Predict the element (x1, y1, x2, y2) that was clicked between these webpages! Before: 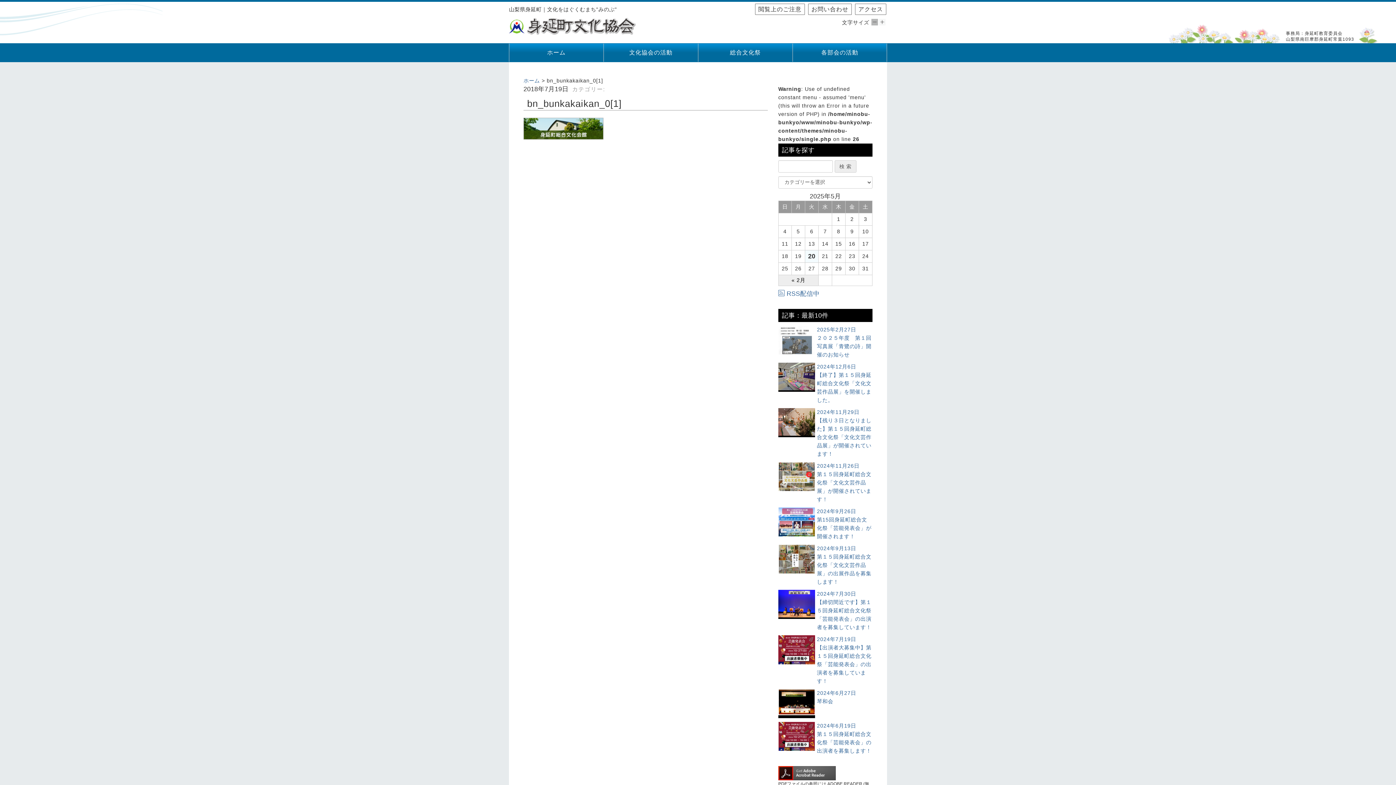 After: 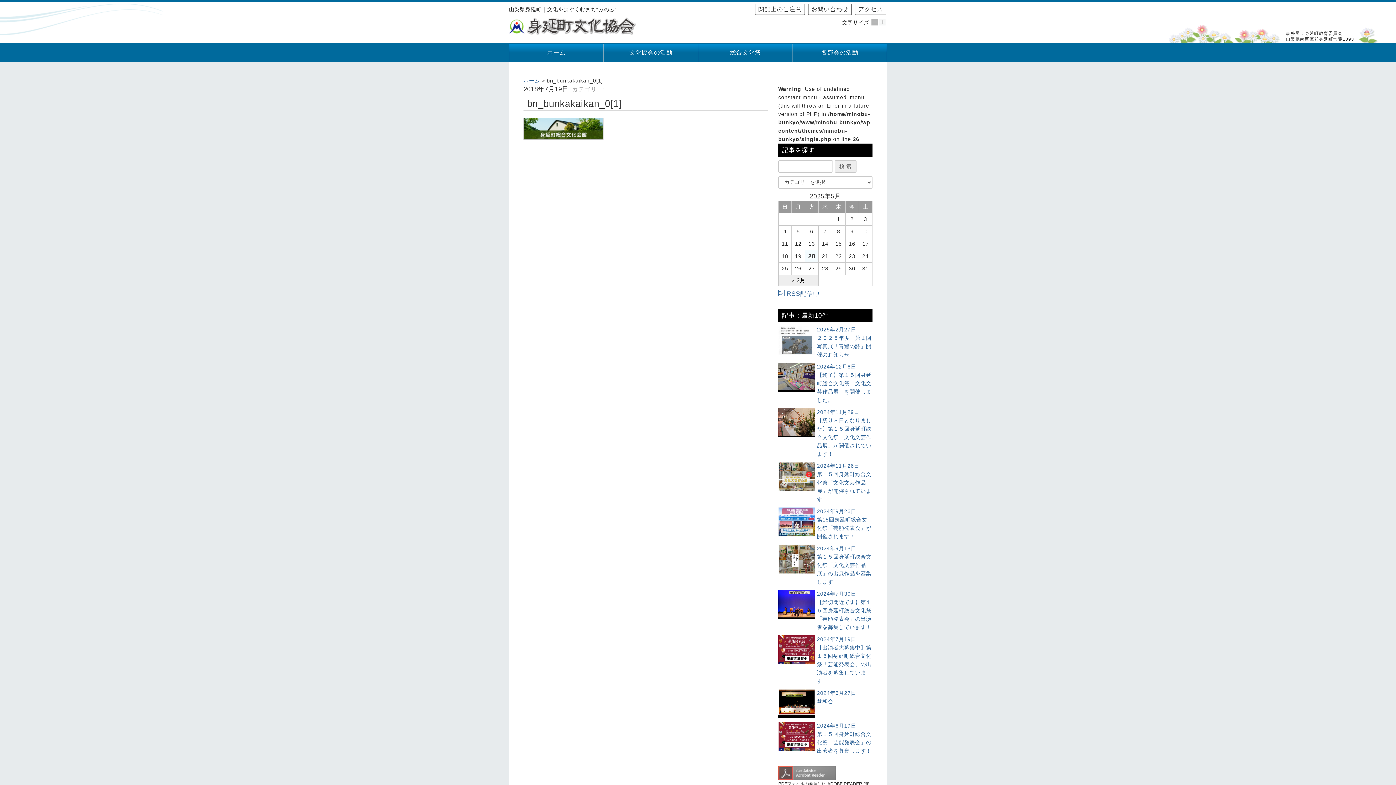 Action: bbox: (778, 776, 835, 781)